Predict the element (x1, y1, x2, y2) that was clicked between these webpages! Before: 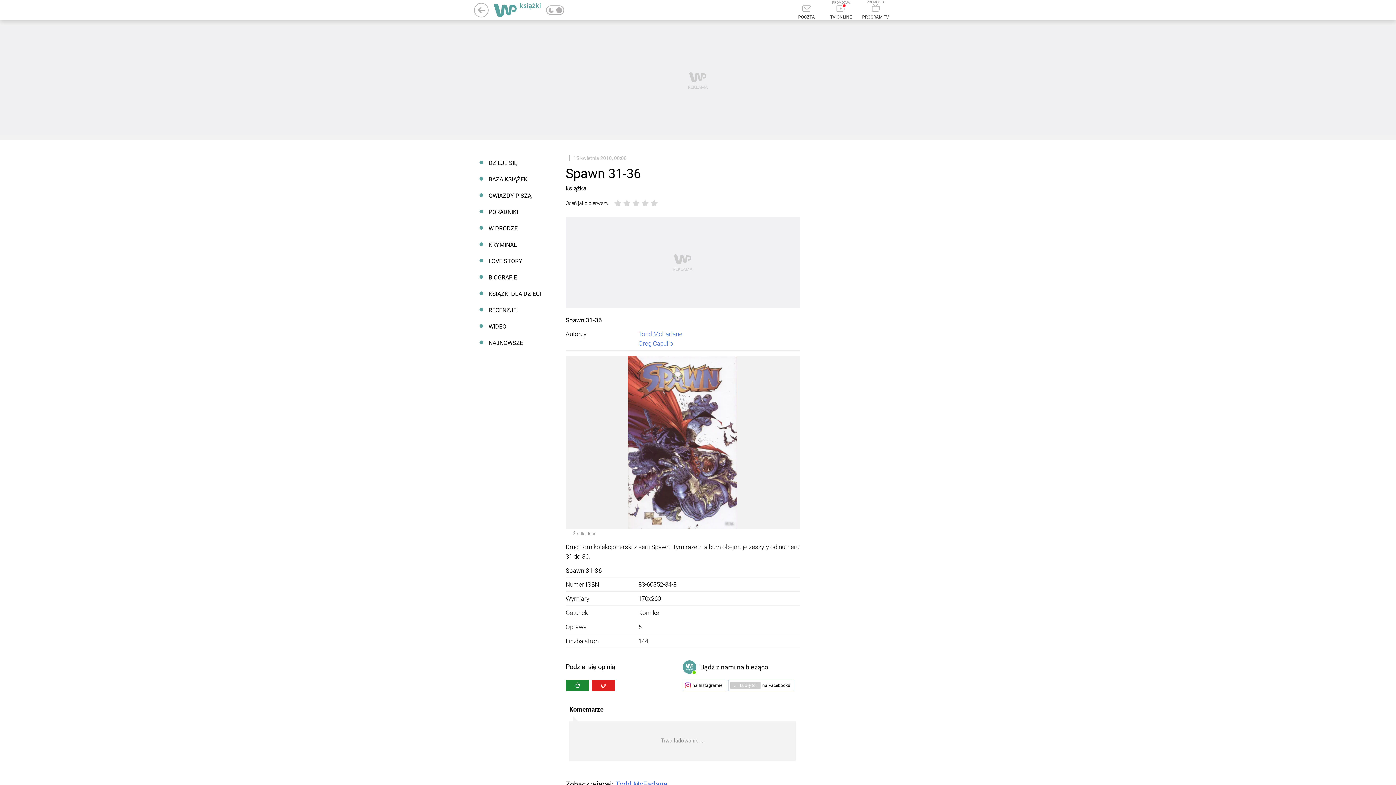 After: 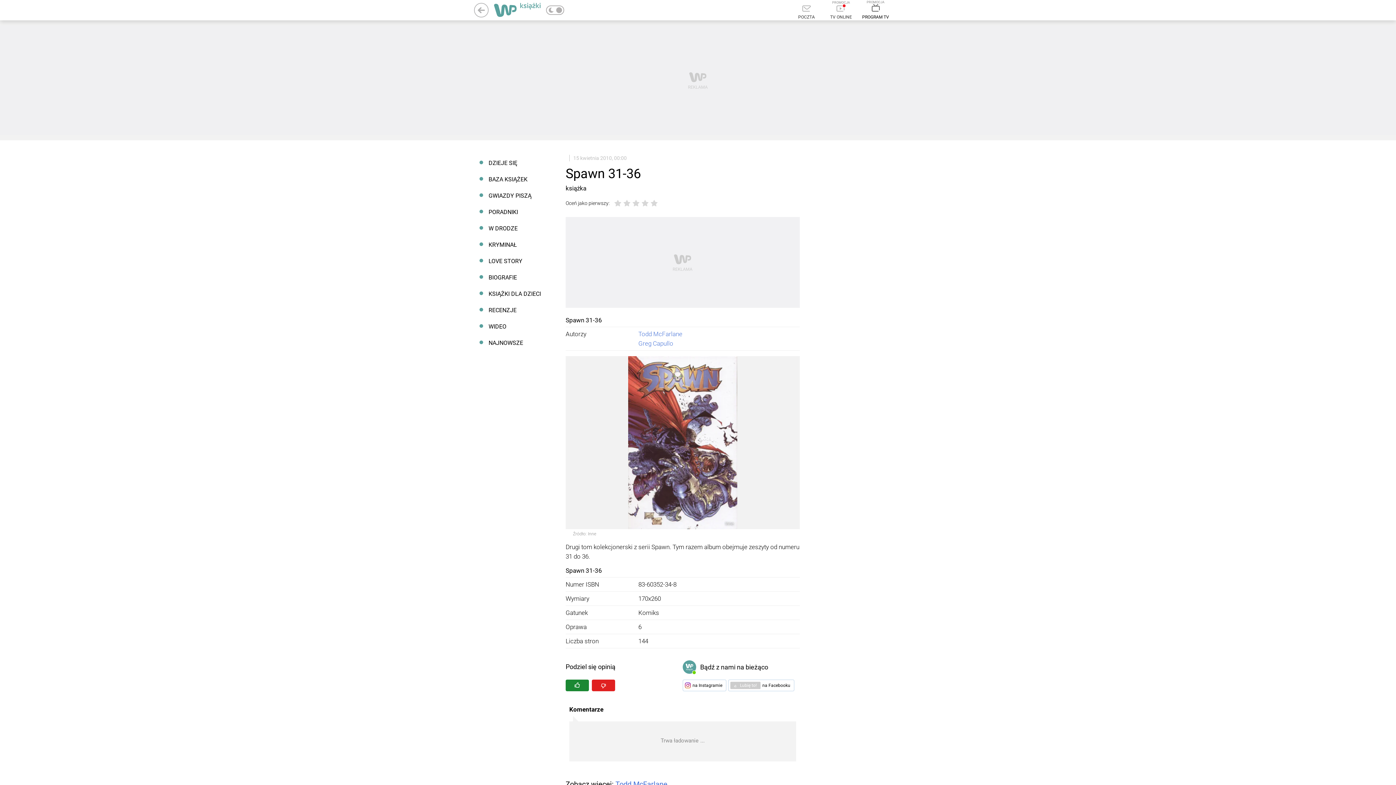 Action: label: PROGRAM TV bbox: (862, 0, 889, 19)